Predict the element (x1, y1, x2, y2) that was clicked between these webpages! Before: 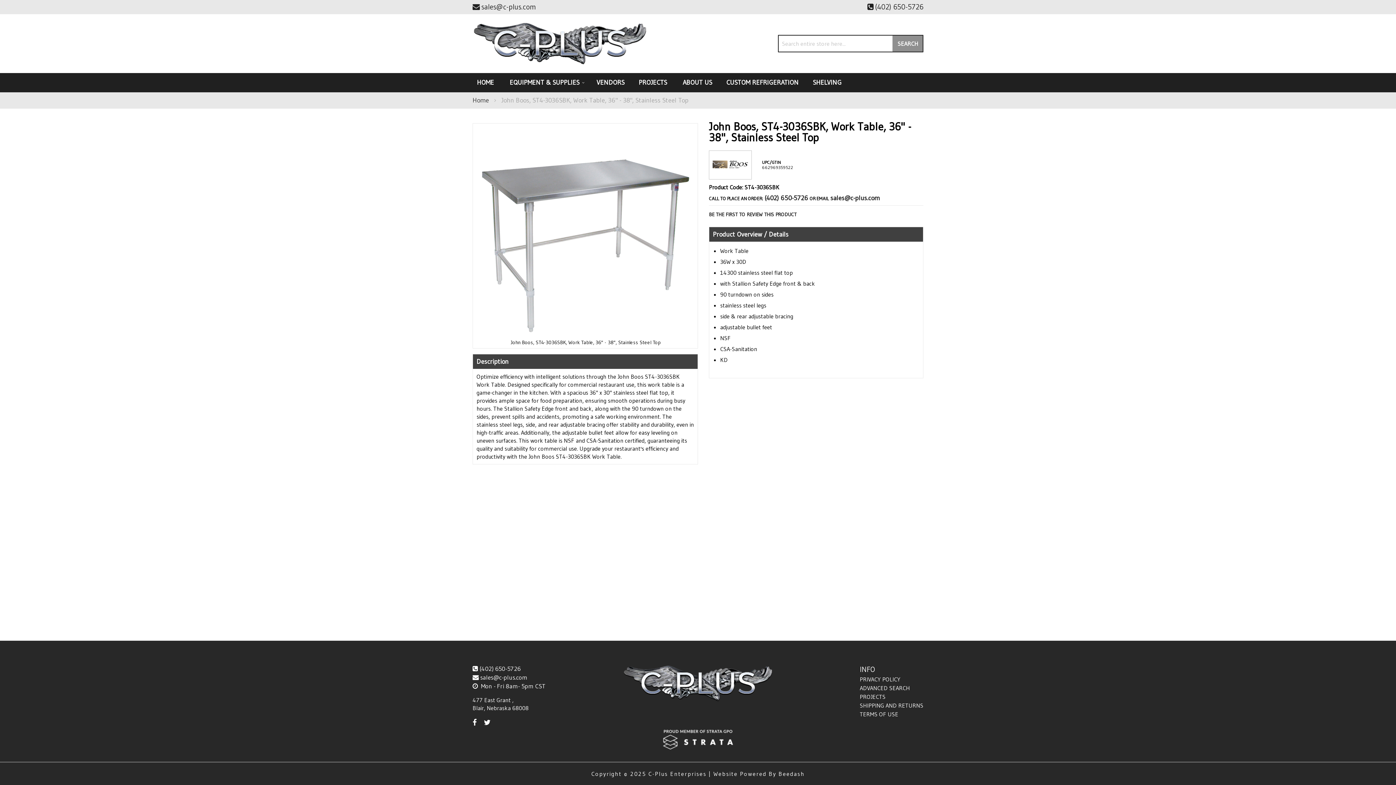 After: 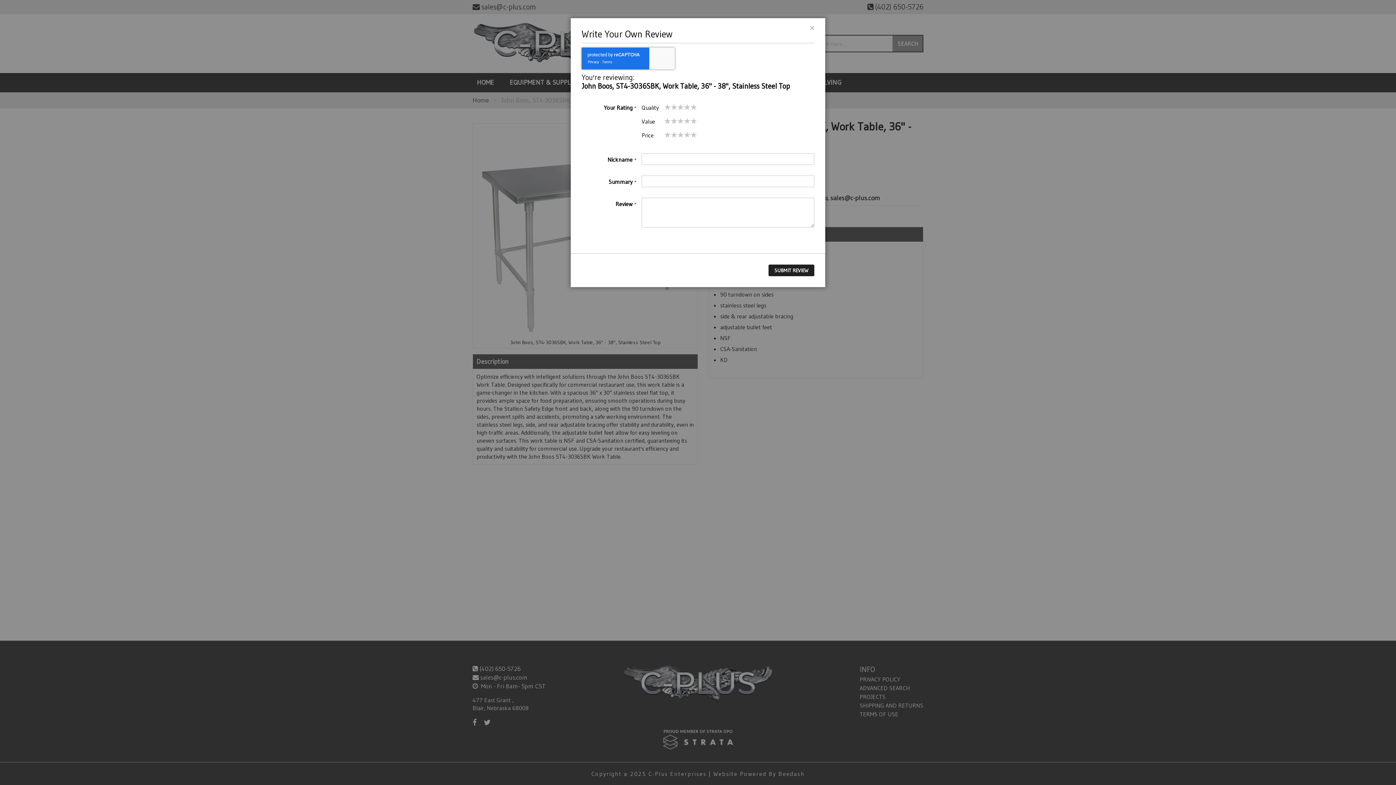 Action: bbox: (709, 211, 796, 217) label: BE THE FIRST TO REVIEW THIS PRODUCT